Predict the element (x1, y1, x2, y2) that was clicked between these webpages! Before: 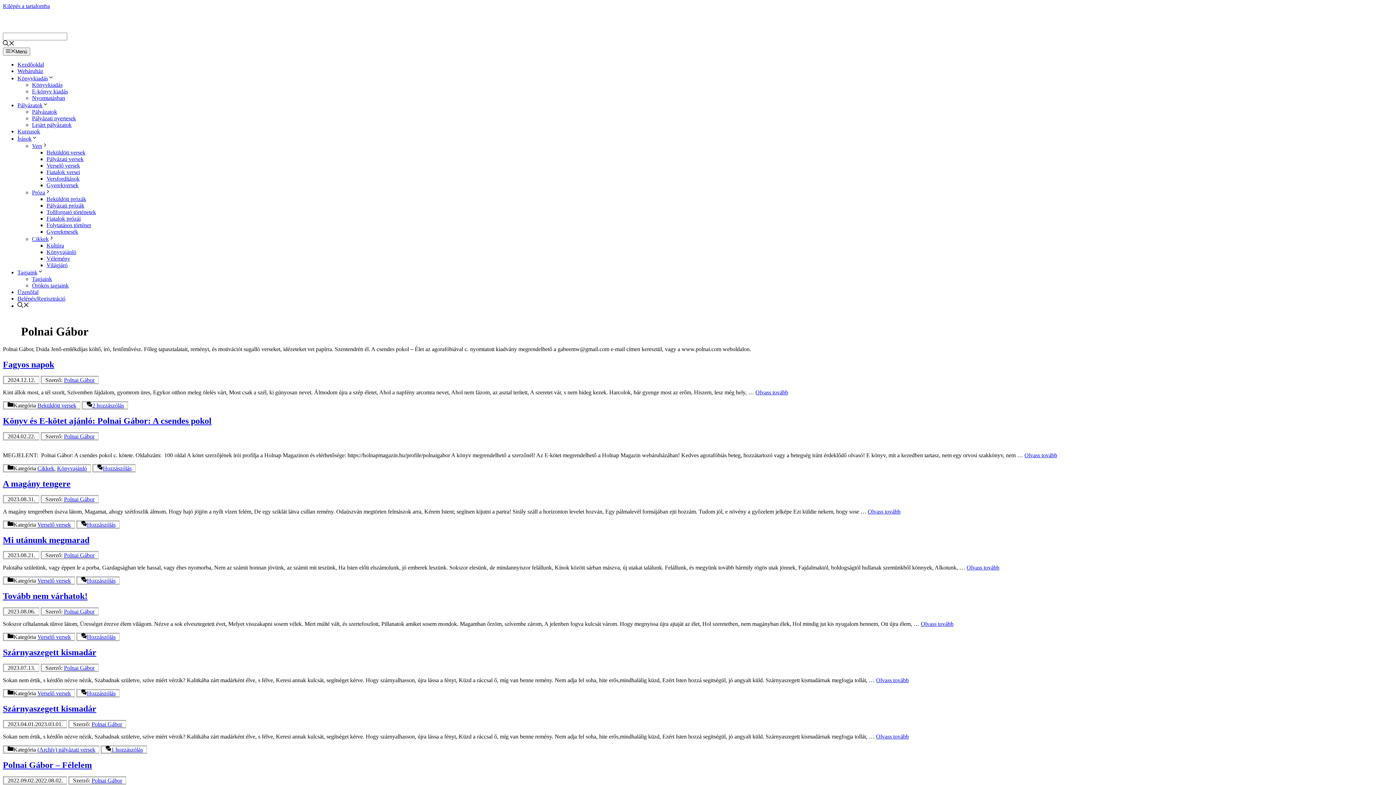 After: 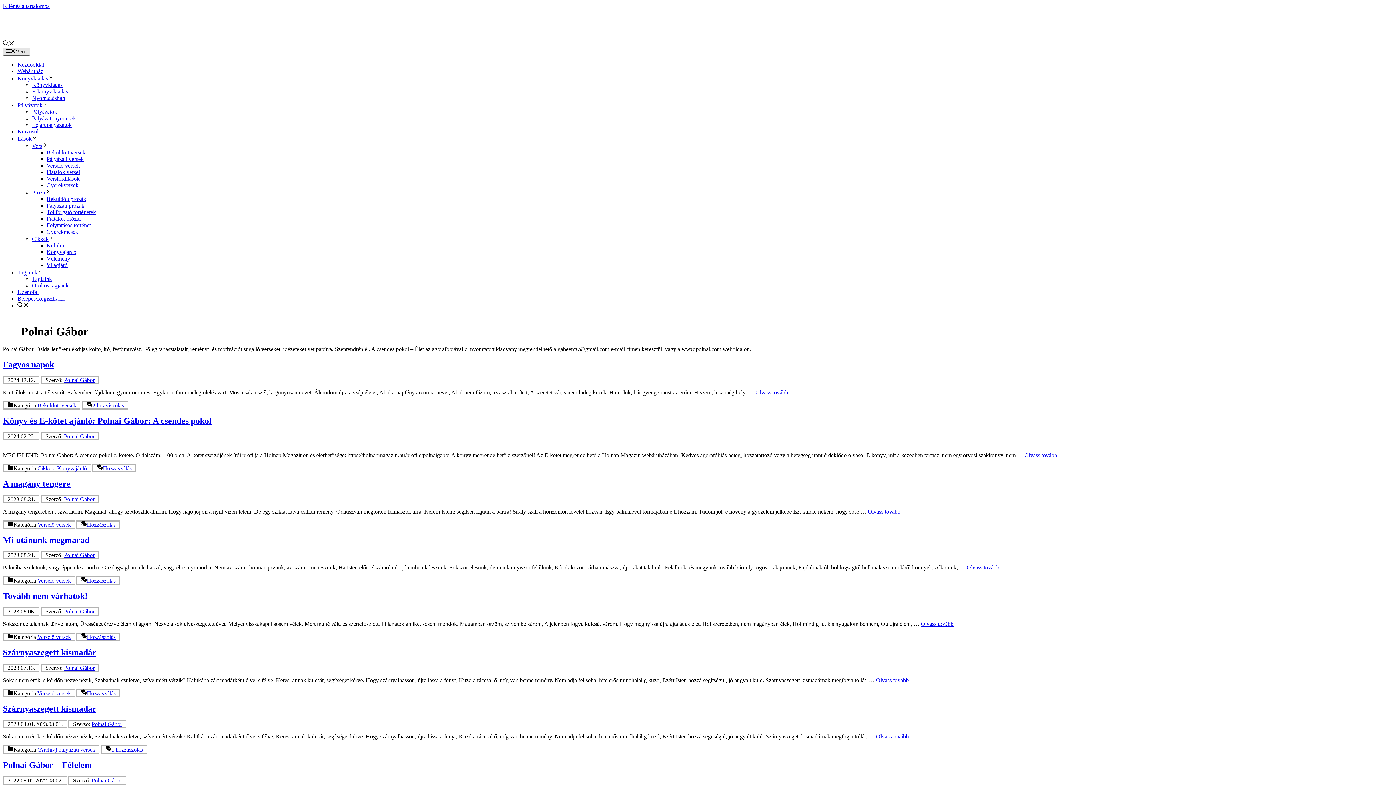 Action: label: Menü bbox: (2, 47, 30, 55)